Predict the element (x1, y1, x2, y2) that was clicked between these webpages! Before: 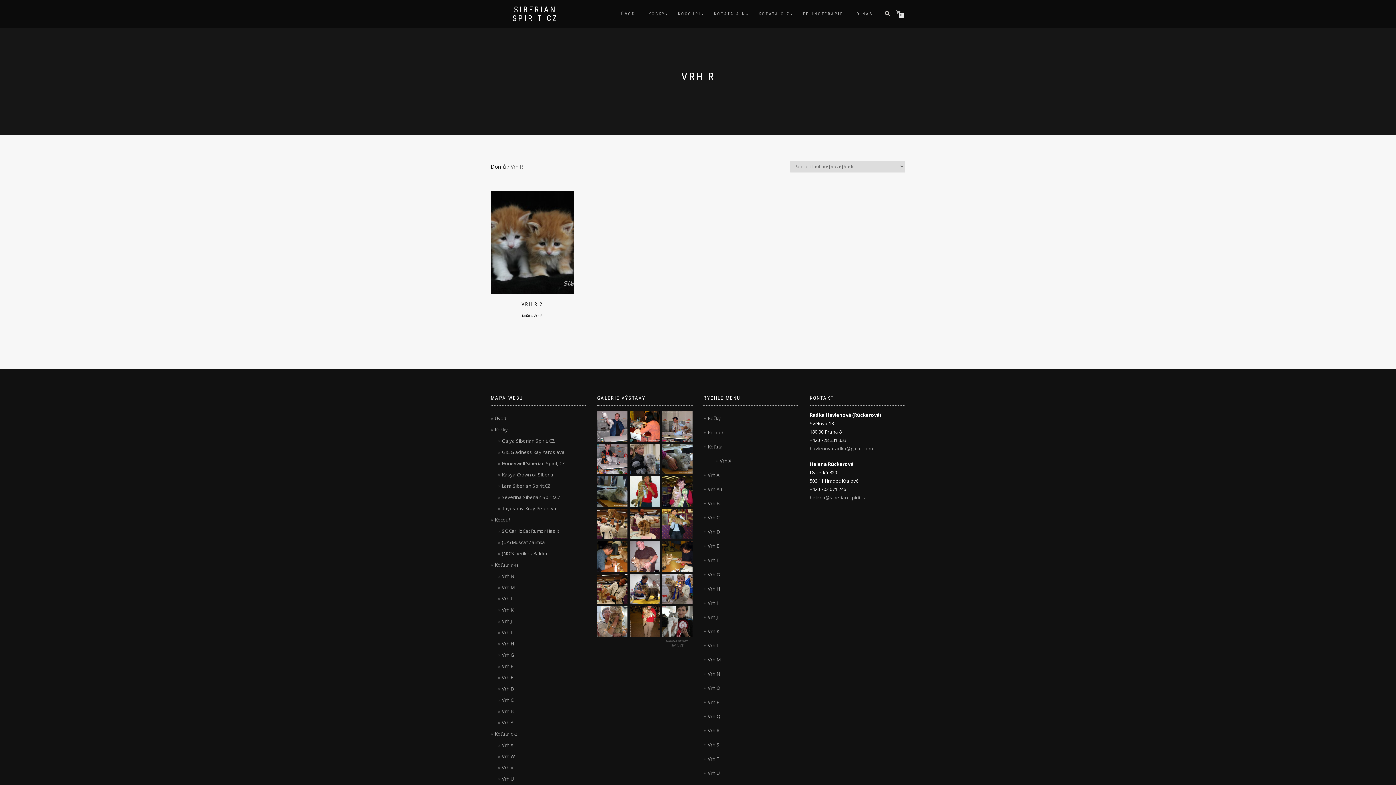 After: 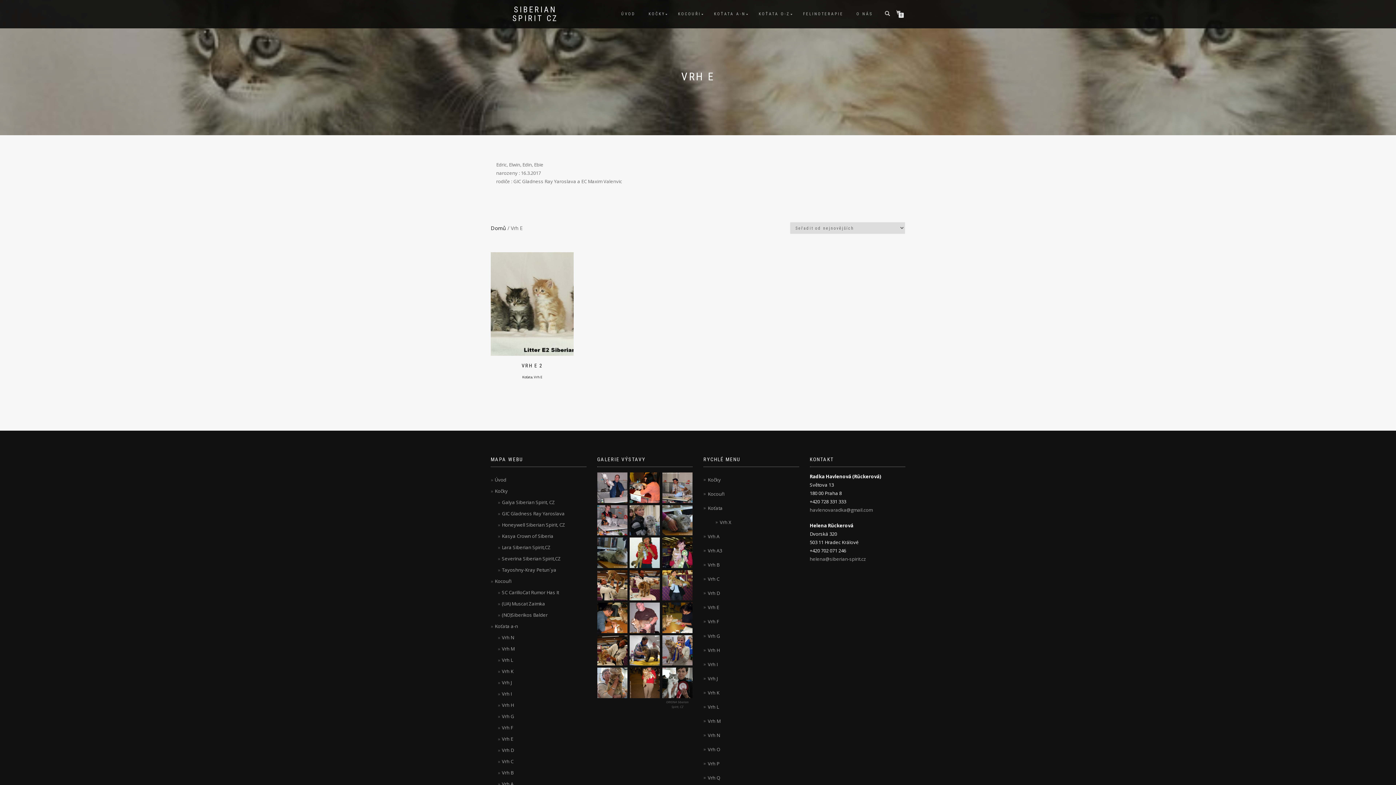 Action: bbox: (502, 674, 513, 681) label: Vrh E